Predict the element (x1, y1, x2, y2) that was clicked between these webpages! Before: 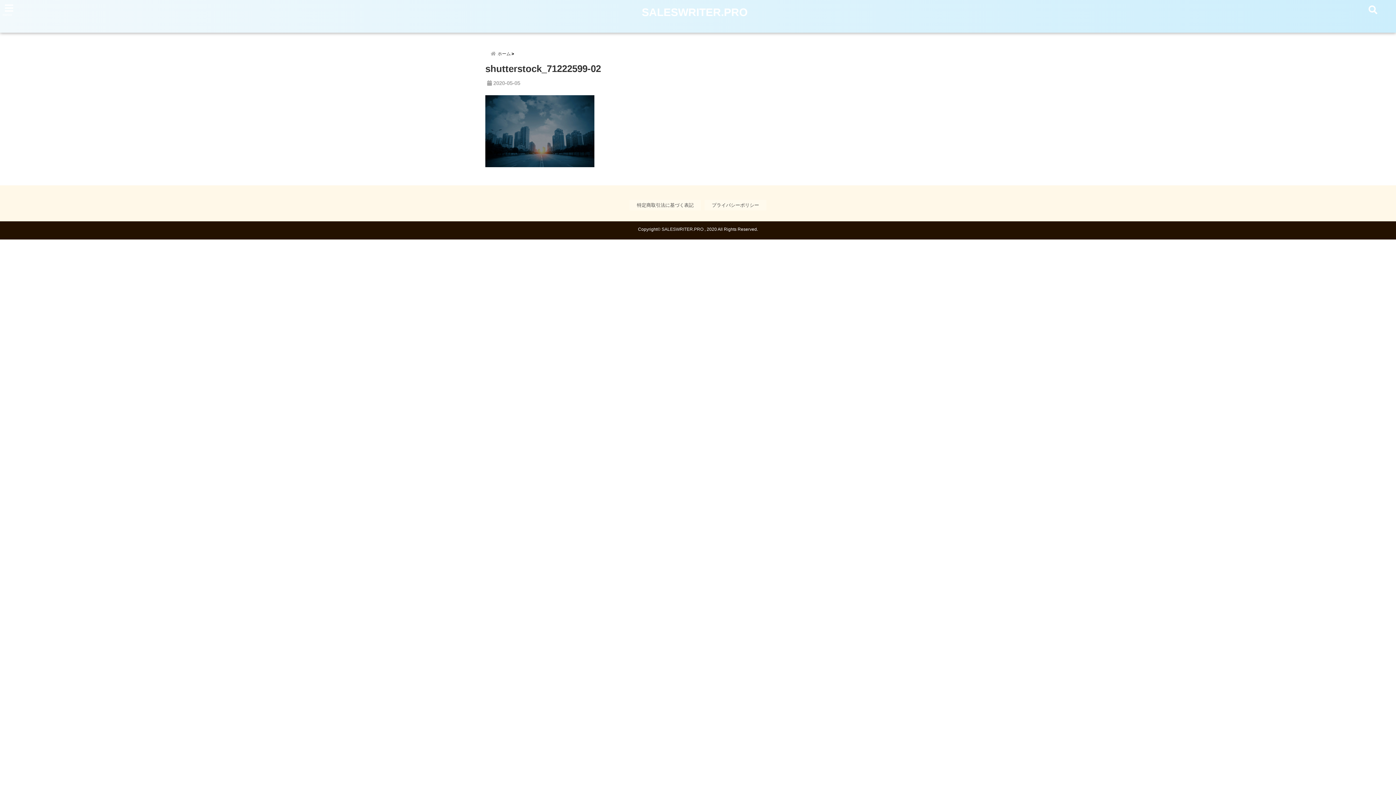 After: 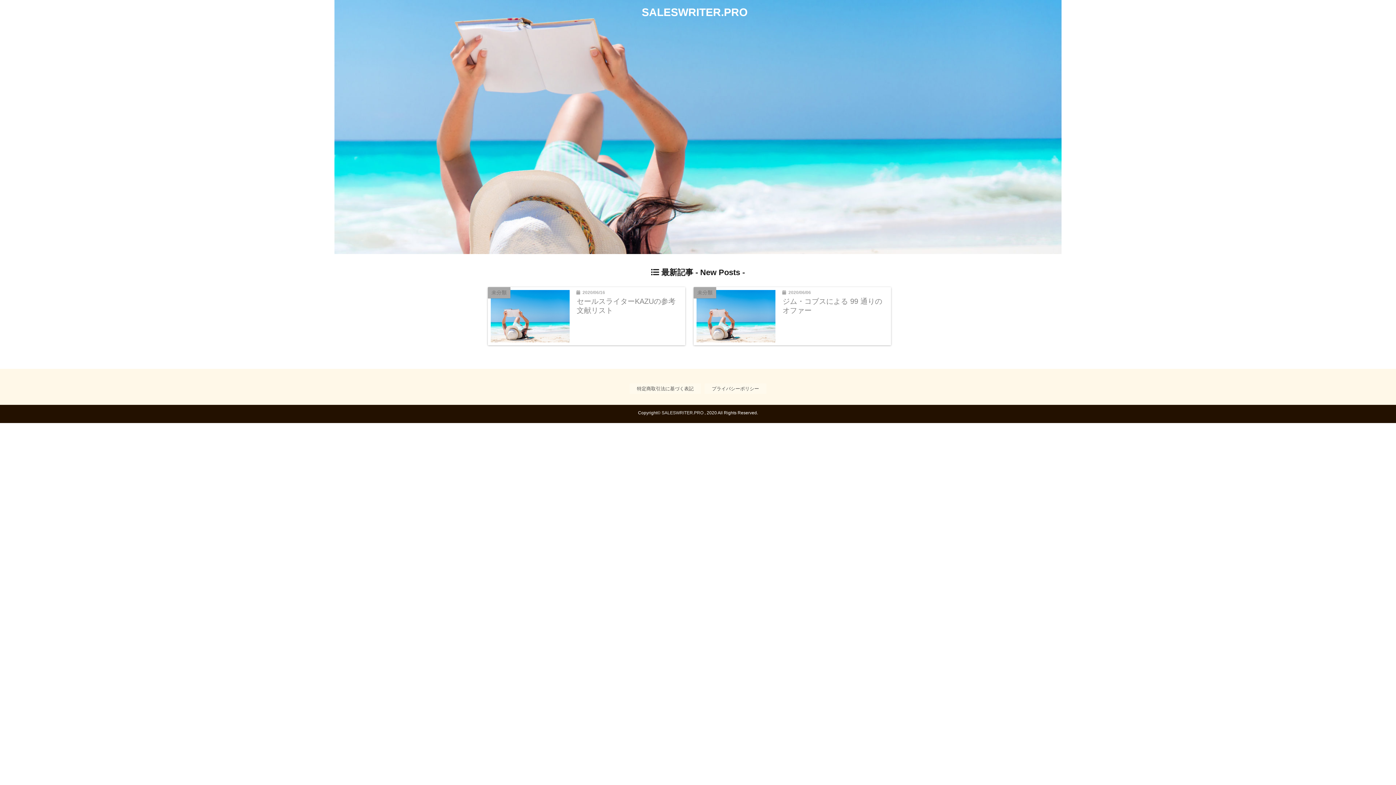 Action: label: ホーム bbox: (490, 49, 516, 58)